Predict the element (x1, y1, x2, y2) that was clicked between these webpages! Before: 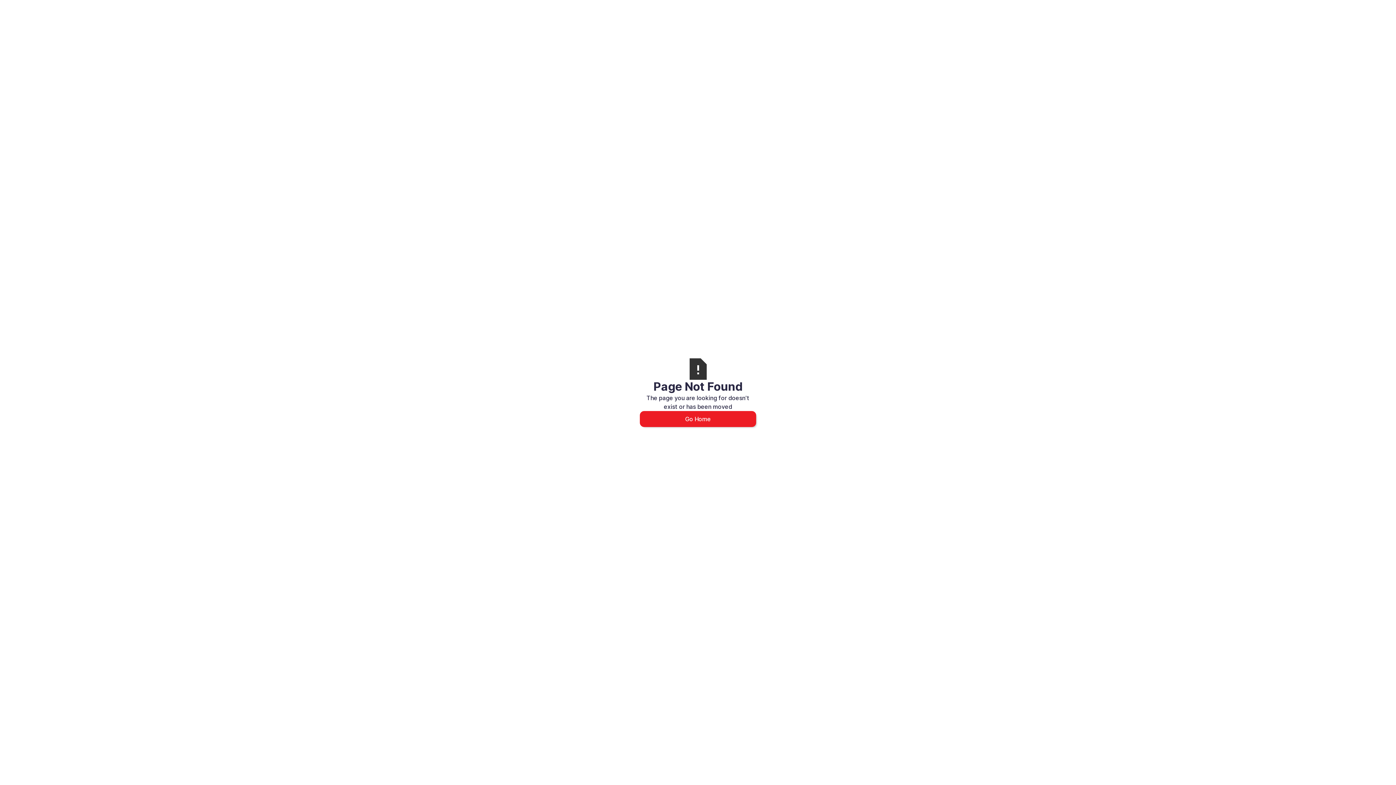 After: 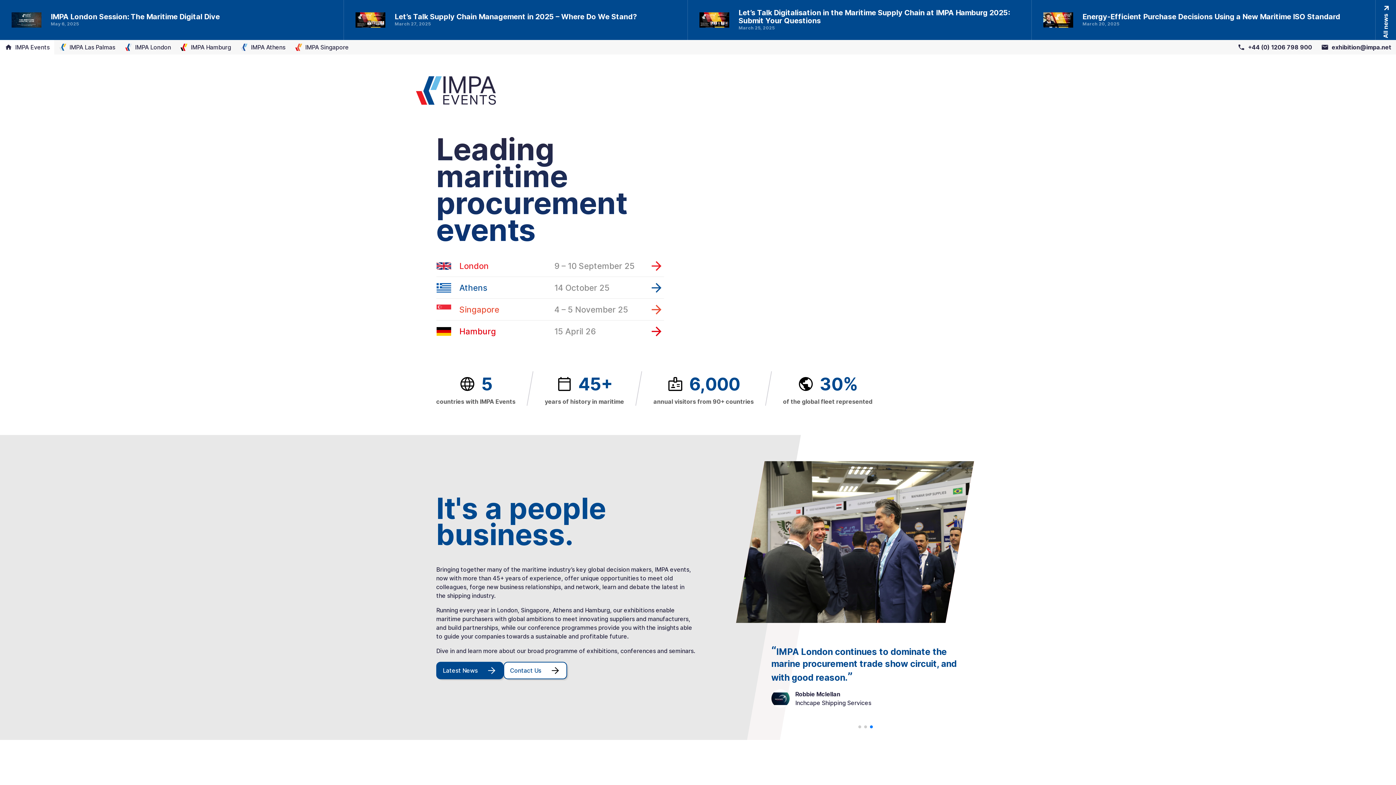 Action: label: Go Home bbox: (640, 411, 756, 427)